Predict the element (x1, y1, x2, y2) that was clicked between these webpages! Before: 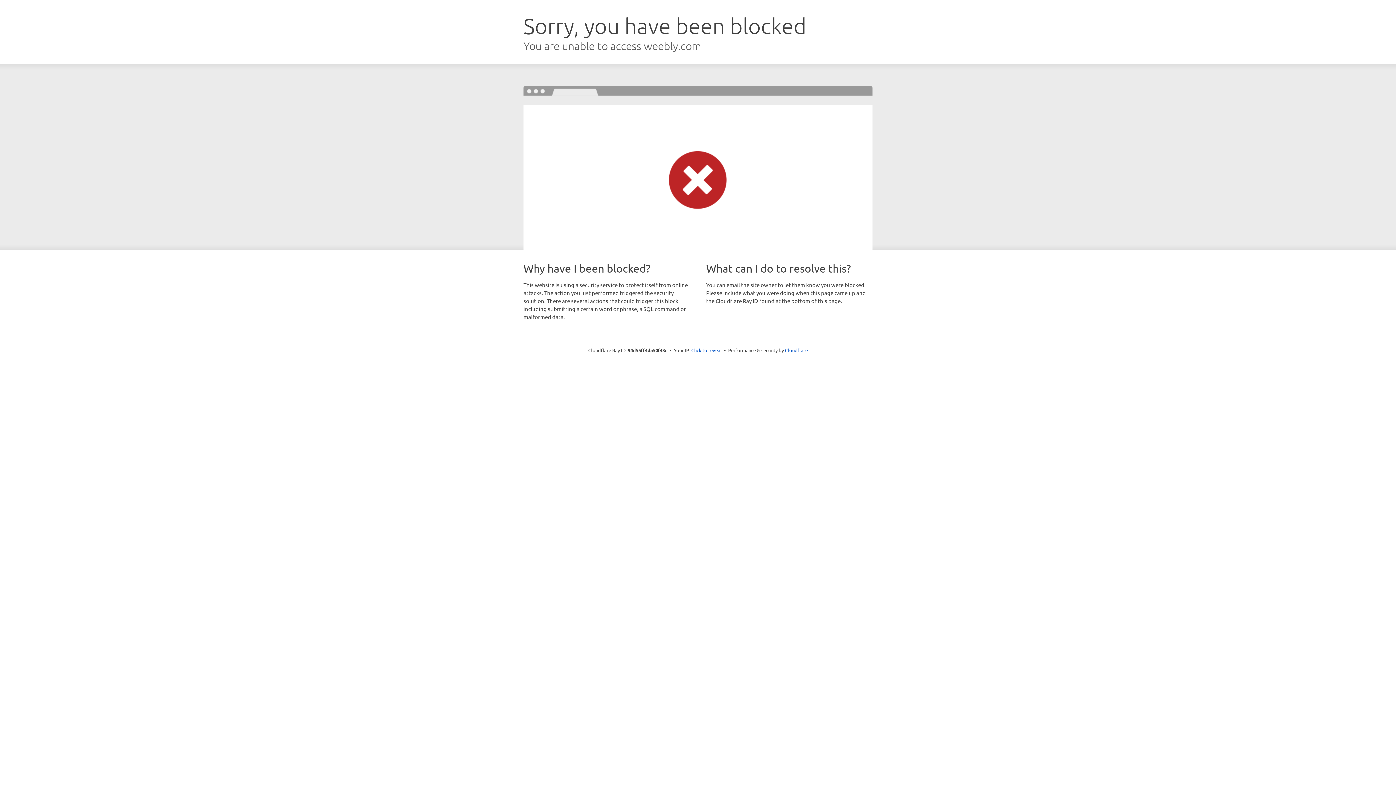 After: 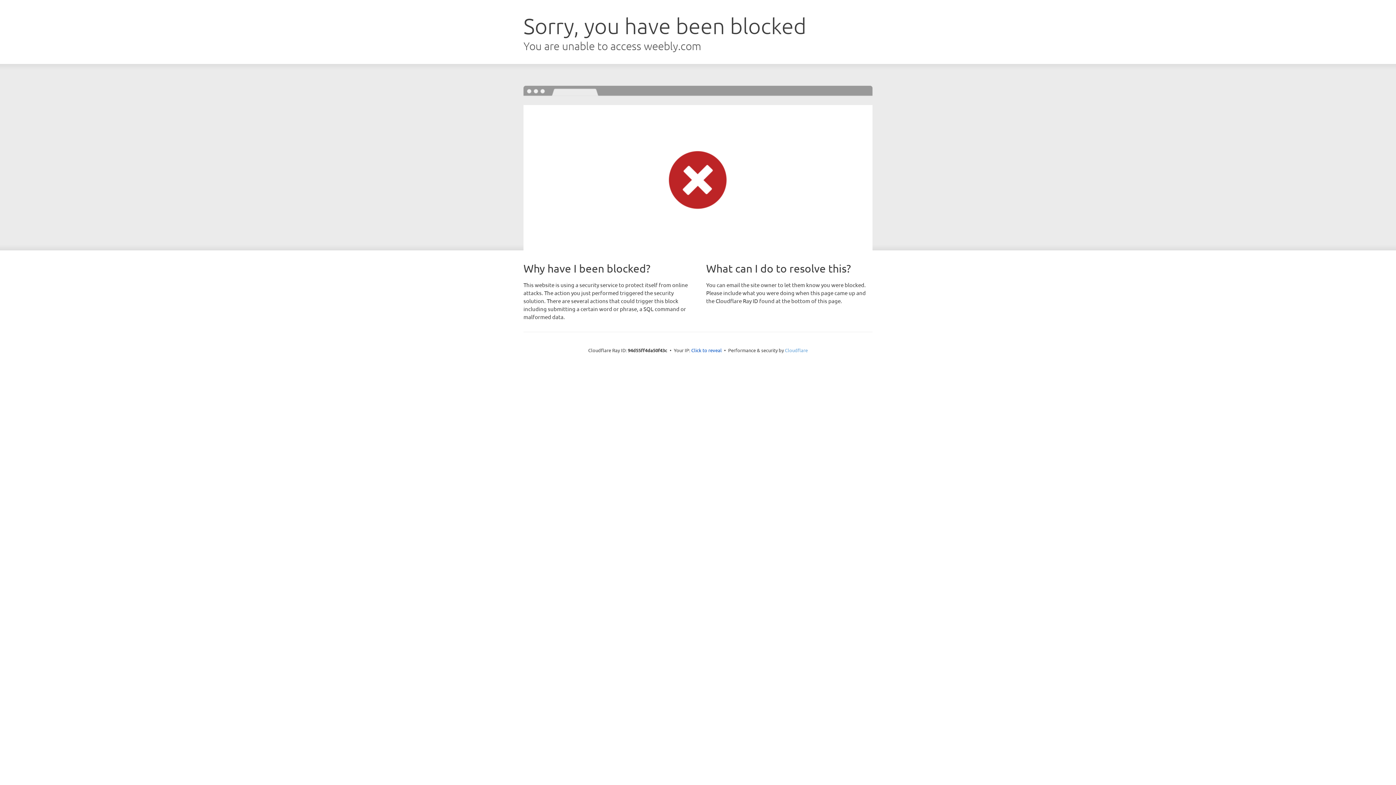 Action: label: Cloudflare bbox: (785, 347, 808, 353)